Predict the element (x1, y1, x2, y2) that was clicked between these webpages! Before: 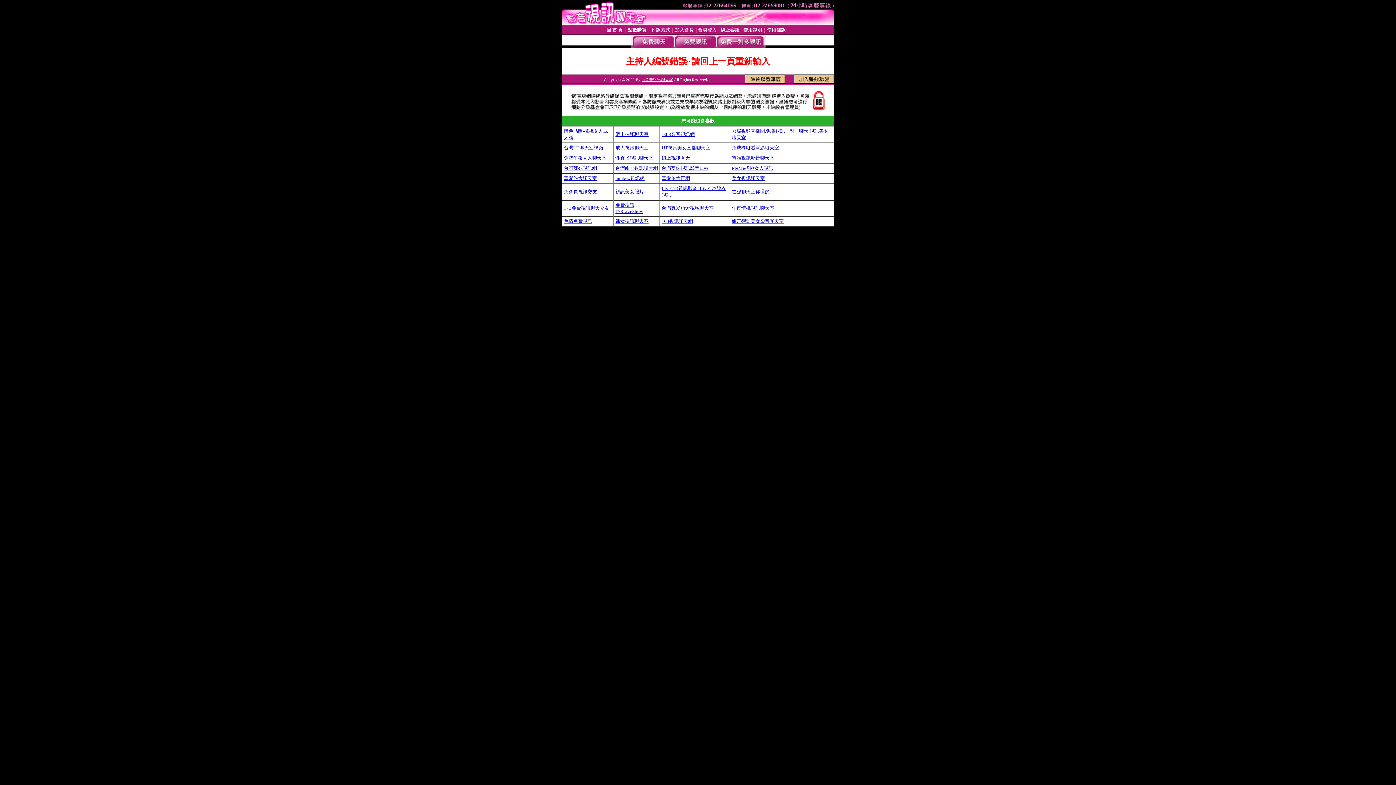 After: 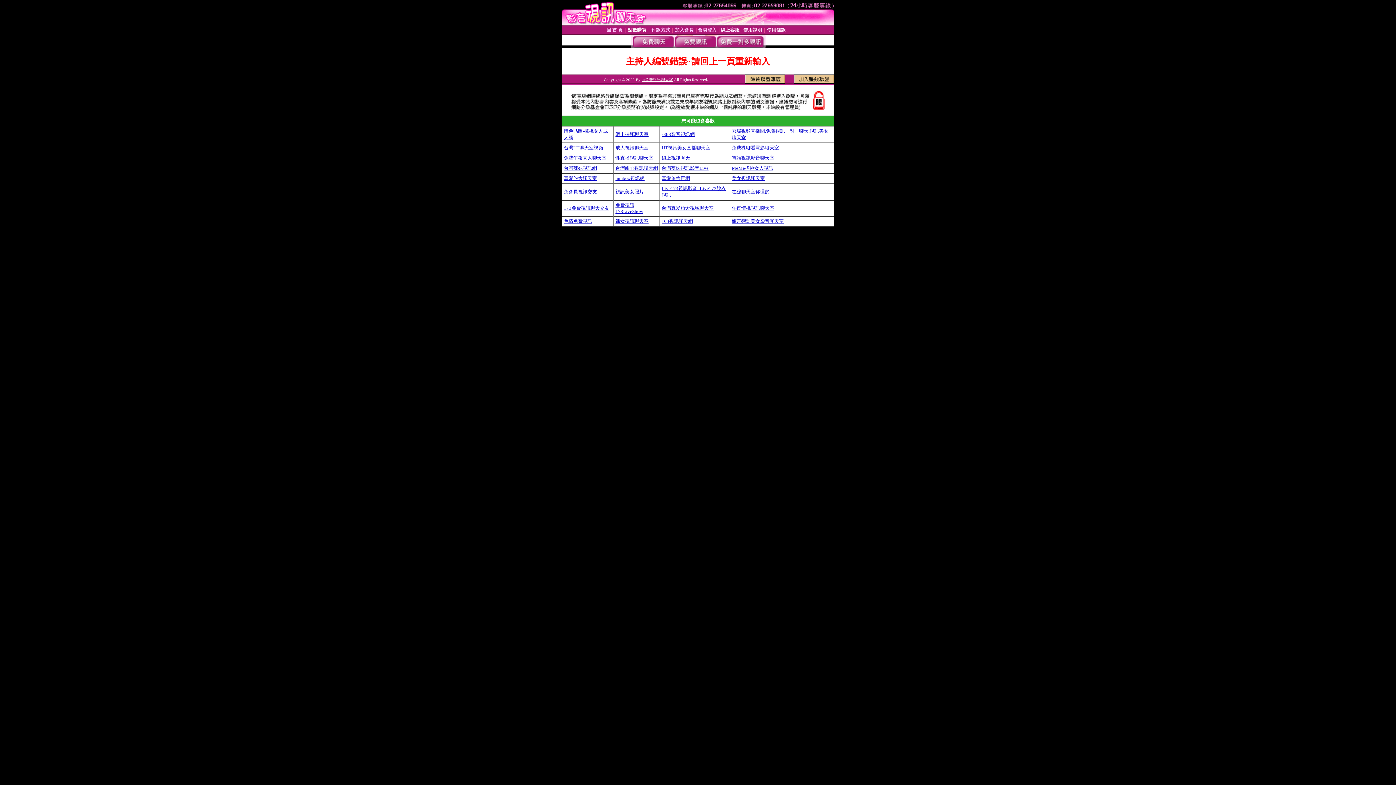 Action: label: mmbox視訊網 bbox: (615, 175, 644, 181)